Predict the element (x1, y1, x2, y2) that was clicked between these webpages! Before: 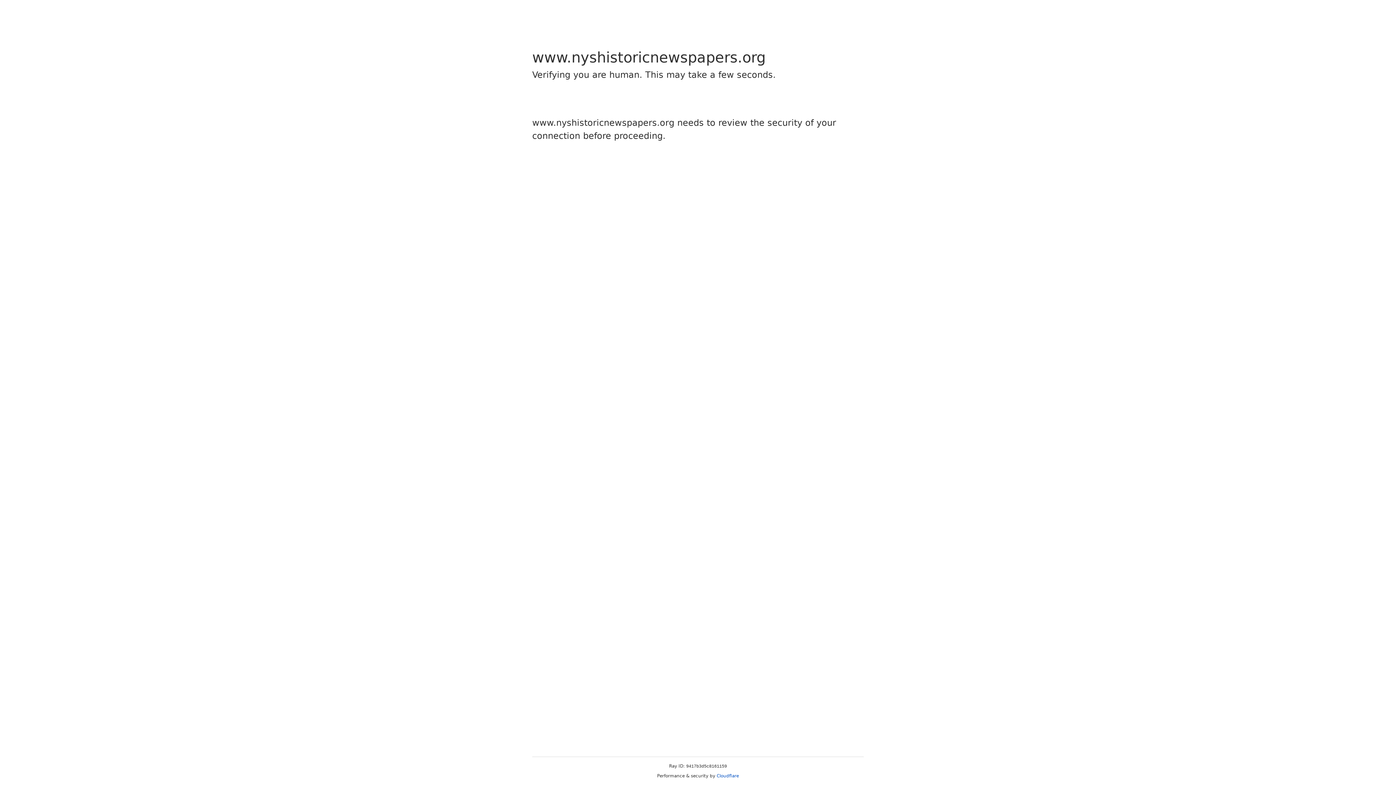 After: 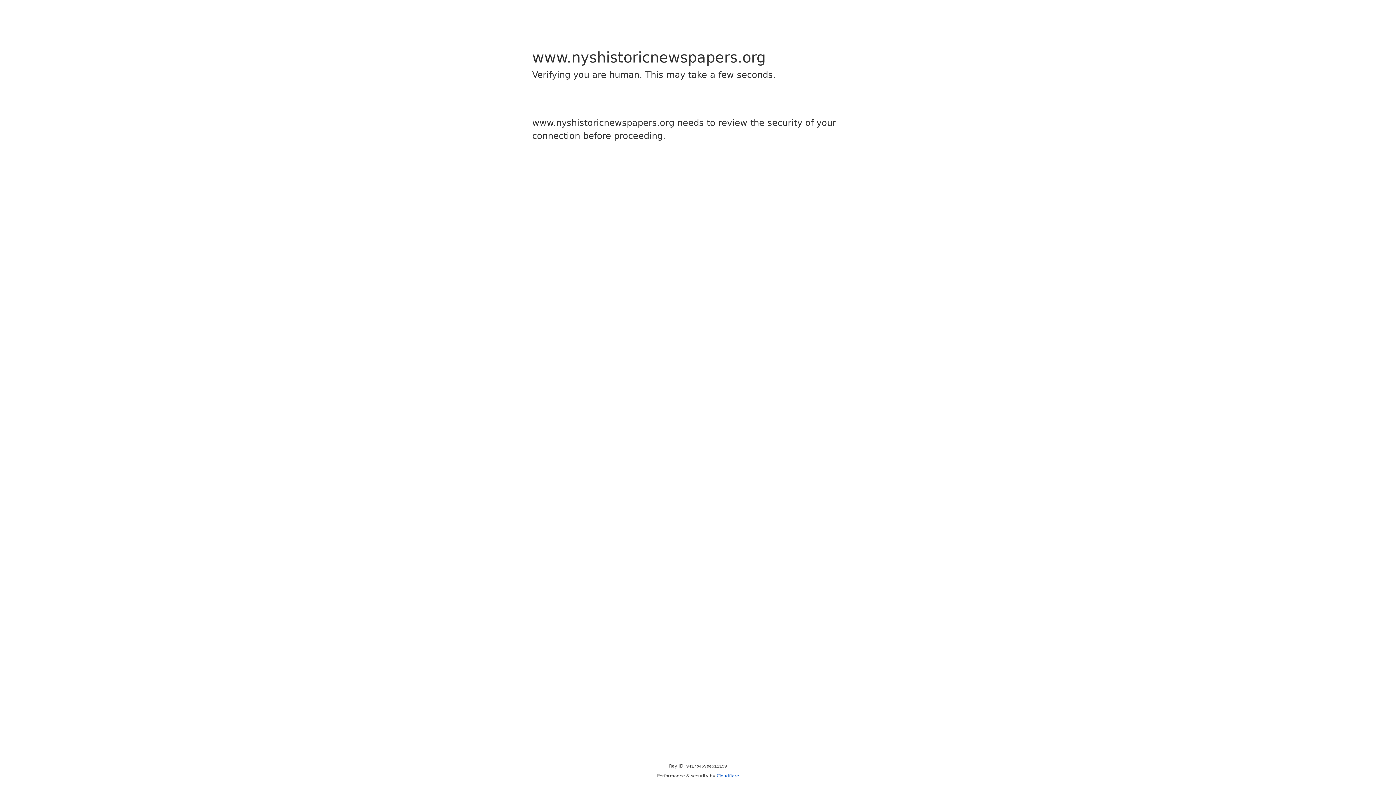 Action: bbox: (716, 773, 739, 778) label: Cloudflare